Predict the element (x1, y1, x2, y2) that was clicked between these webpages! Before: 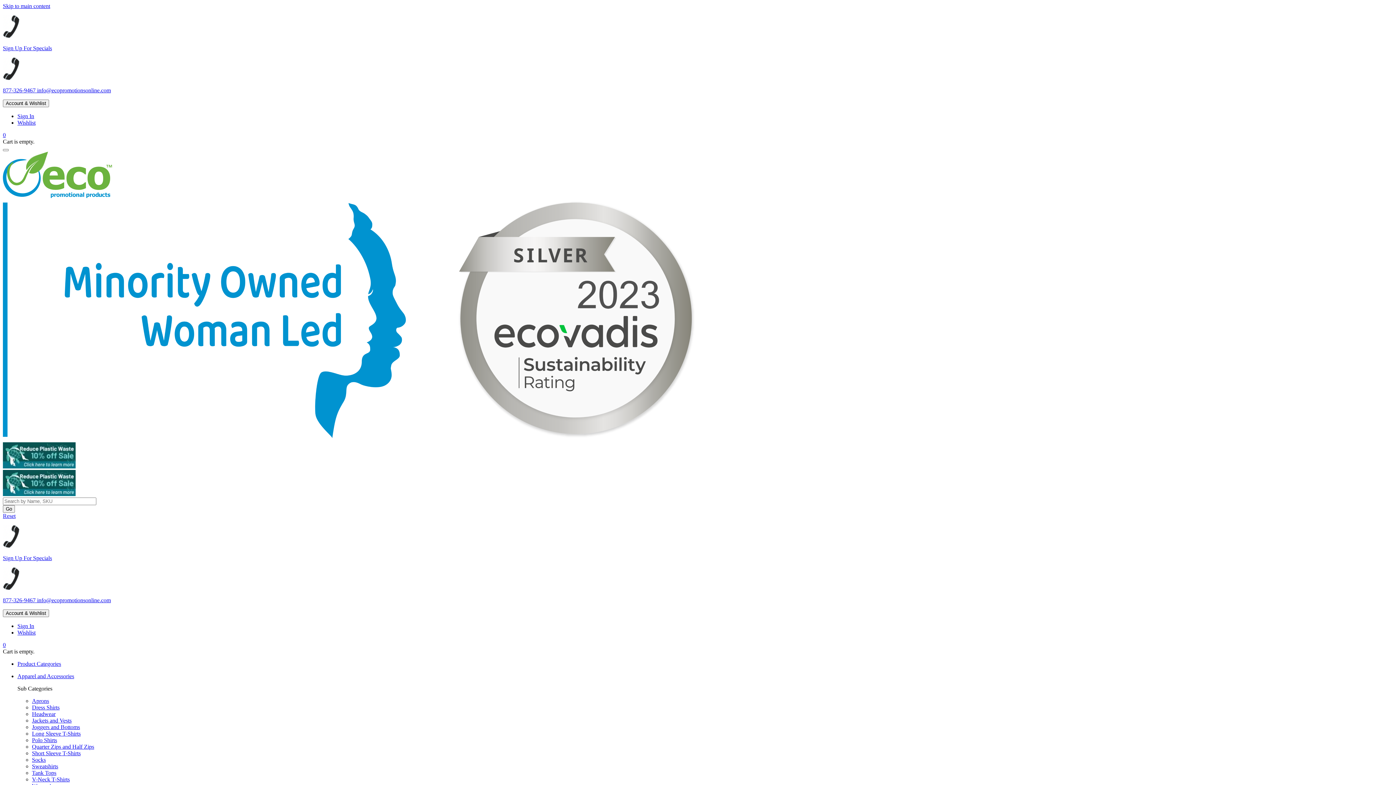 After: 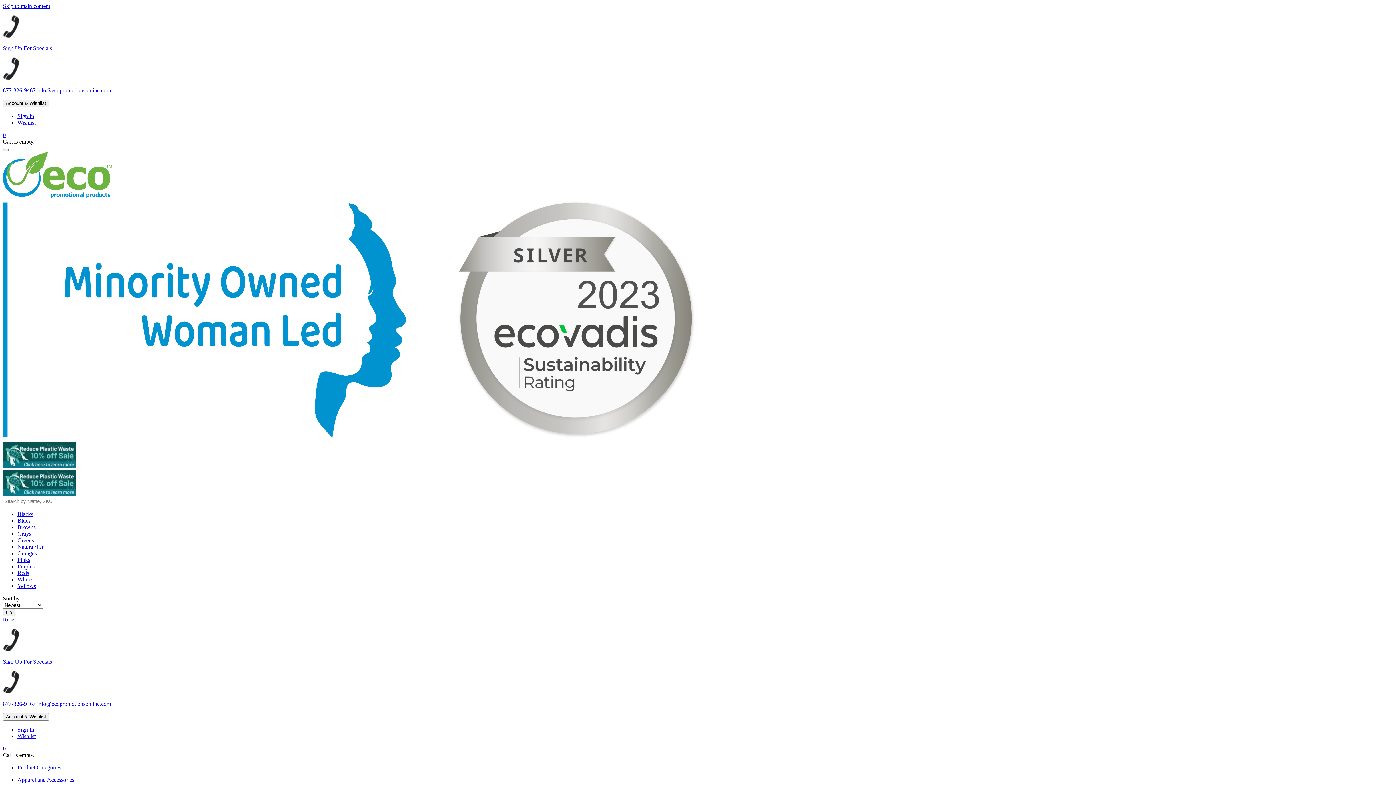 Action: bbox: (32, 776, 69, 782) label: V-Neck T-Shirts